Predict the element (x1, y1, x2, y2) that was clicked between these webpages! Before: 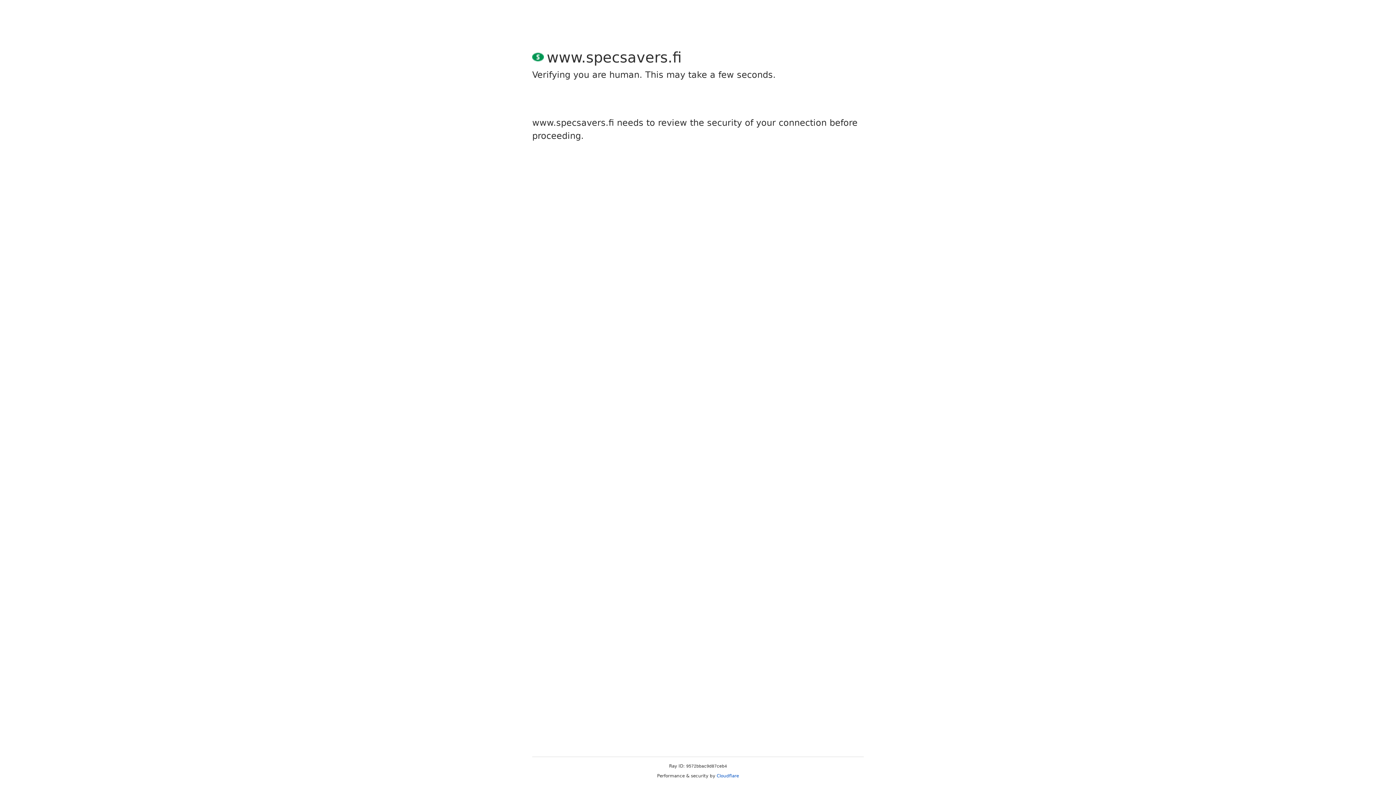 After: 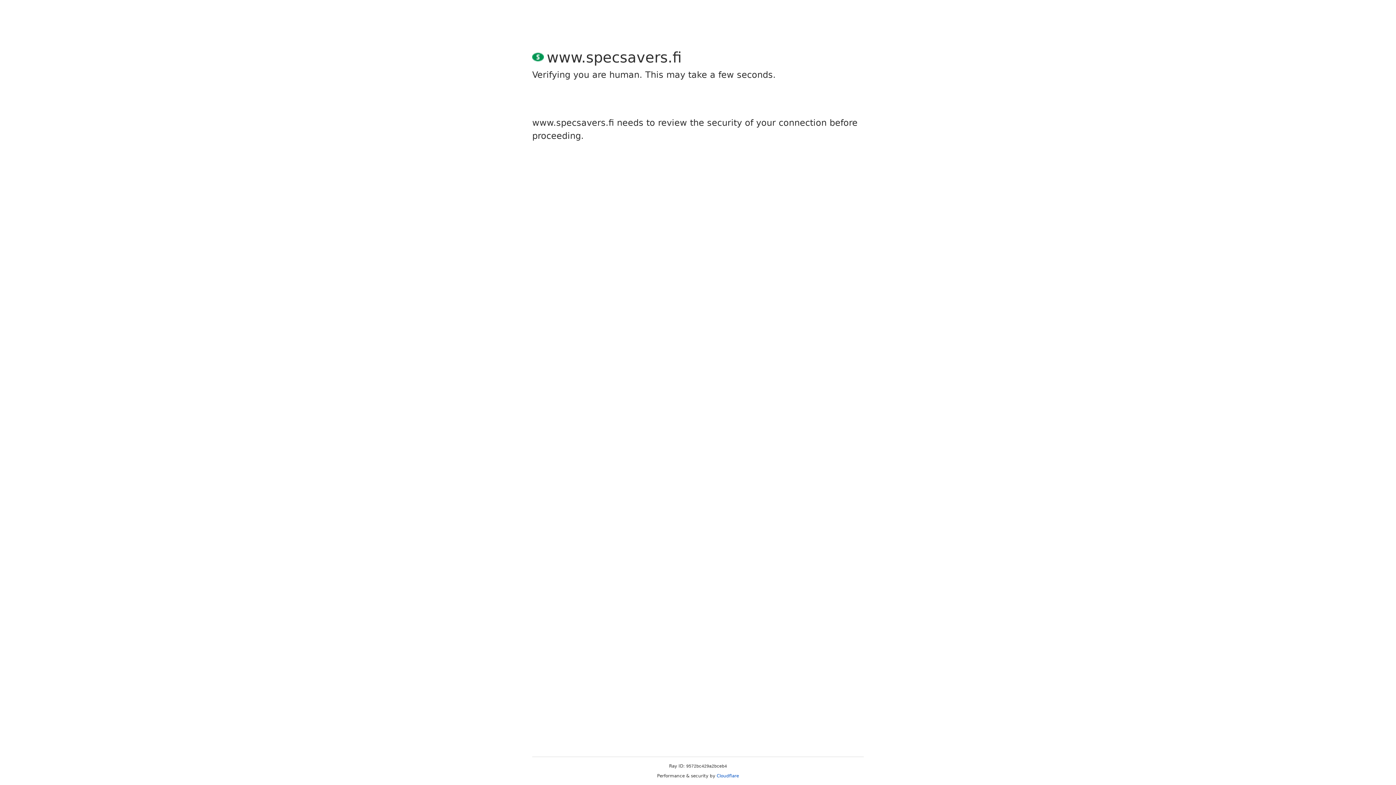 Action: label: Cloudflare bbox: (716, 773, 739, 778)